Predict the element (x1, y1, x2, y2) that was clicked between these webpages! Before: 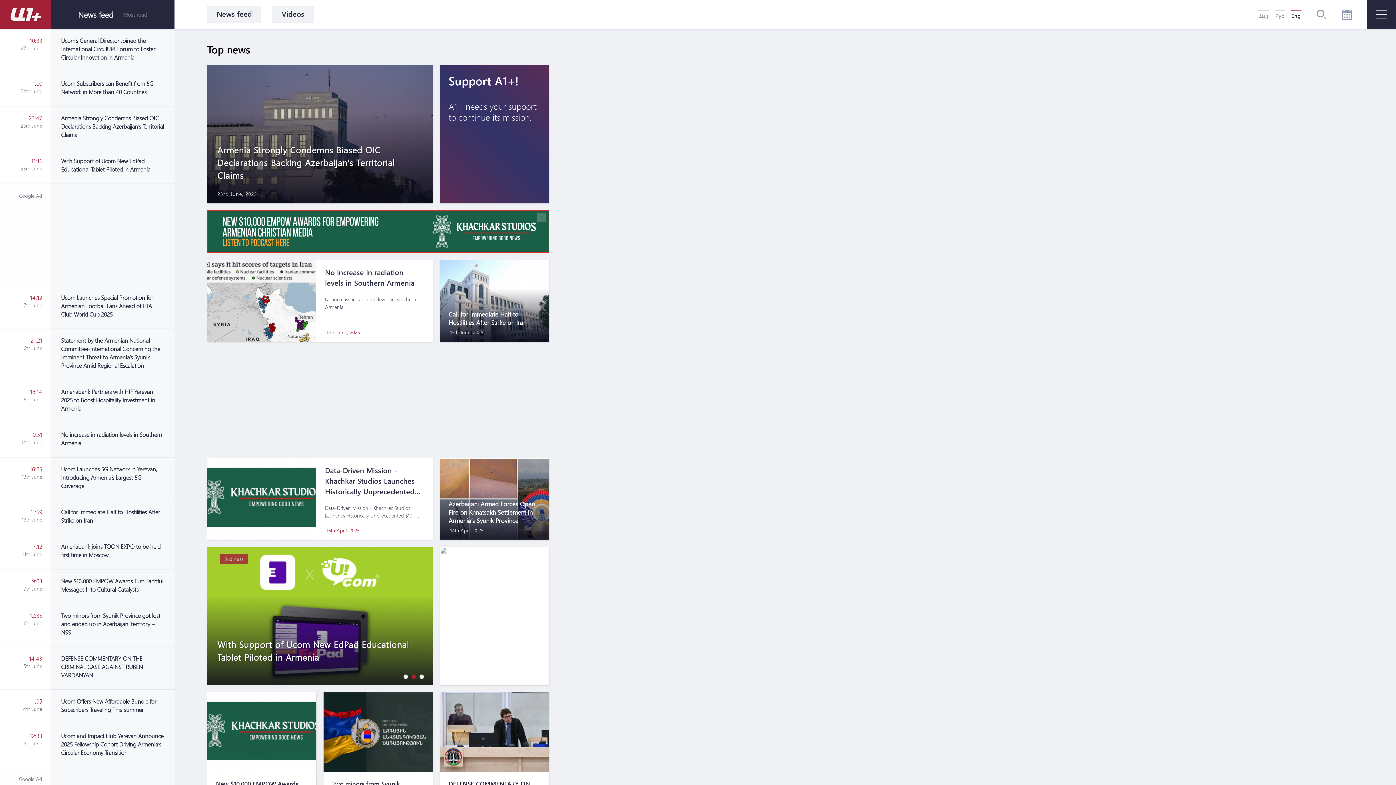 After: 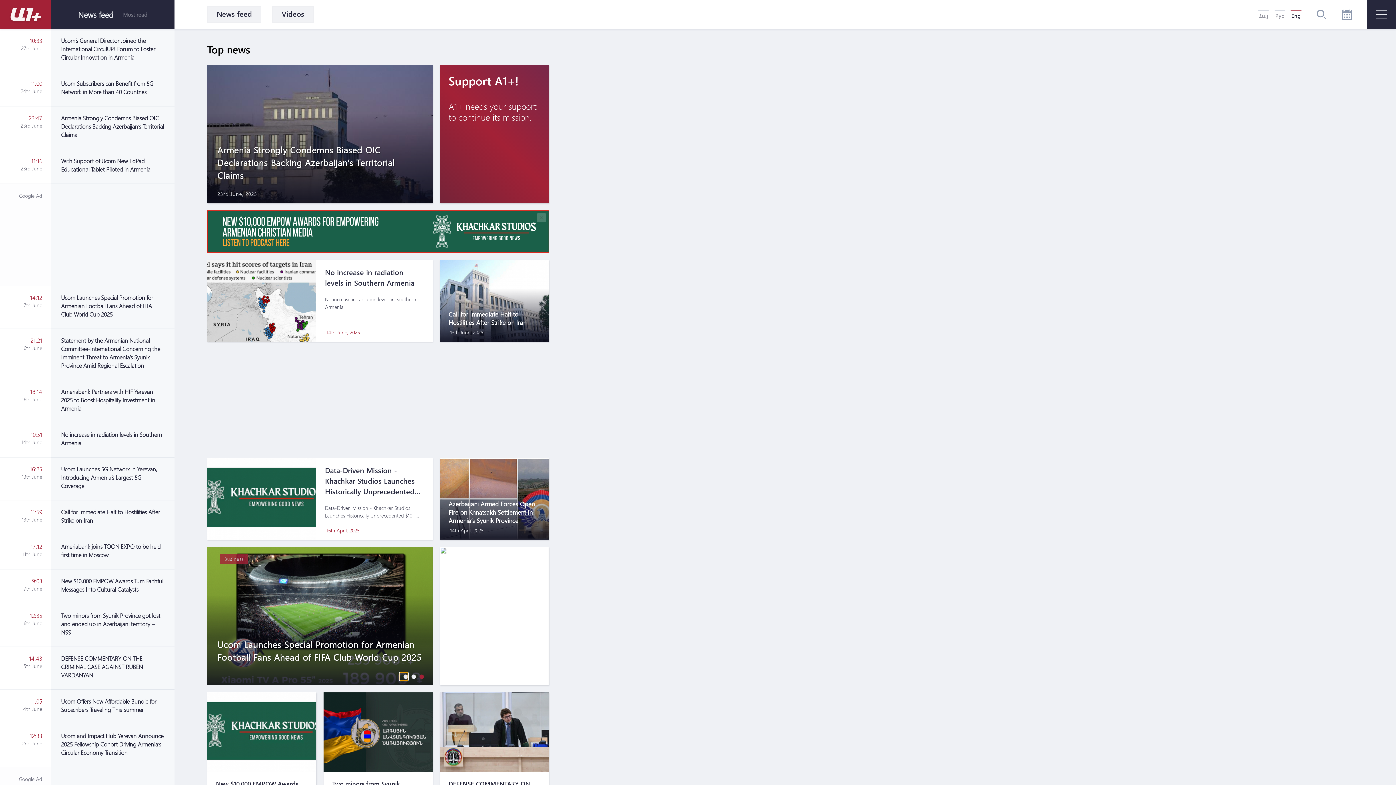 Action: bbox: (400, 672, 408, 681)